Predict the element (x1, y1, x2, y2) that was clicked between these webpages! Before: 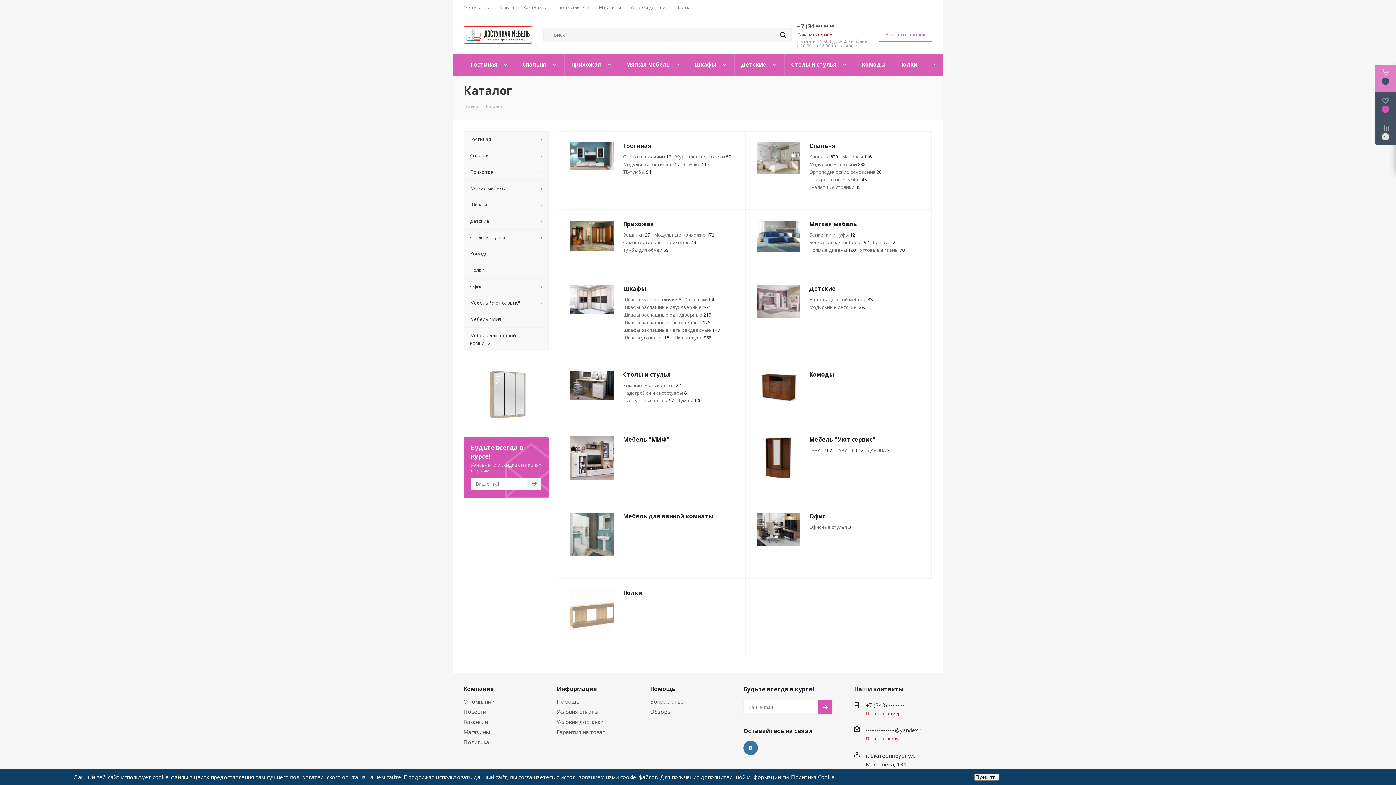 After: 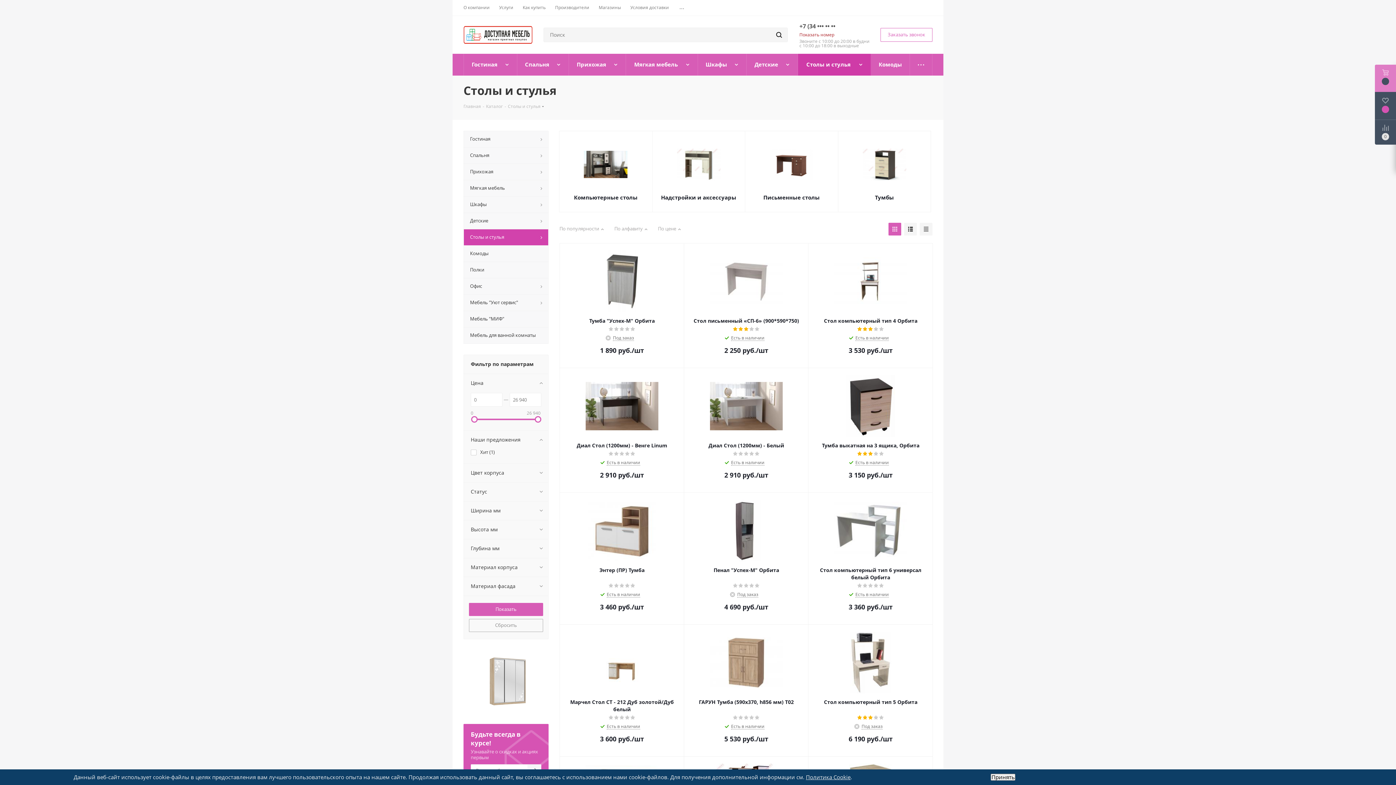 Action: bbox: (570, 382, 614, 388)